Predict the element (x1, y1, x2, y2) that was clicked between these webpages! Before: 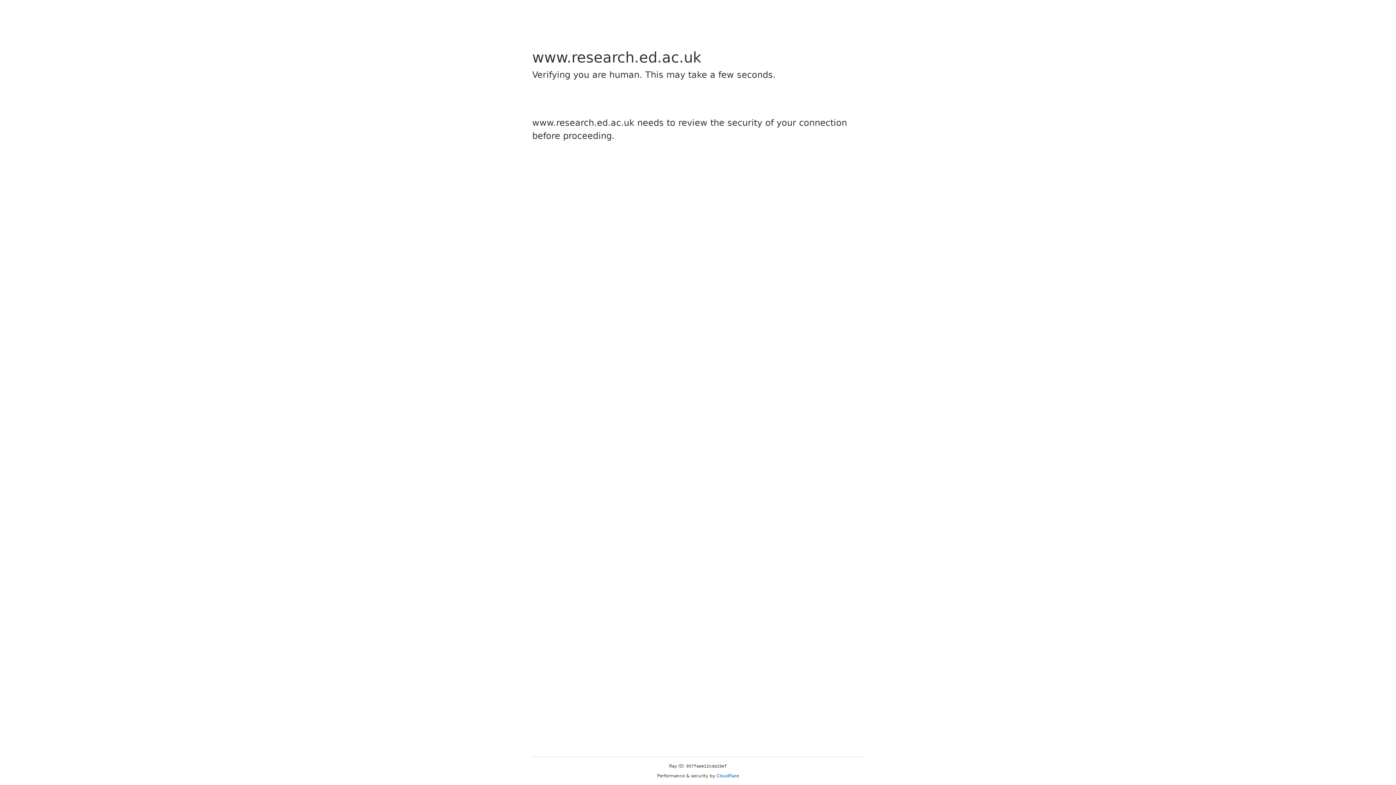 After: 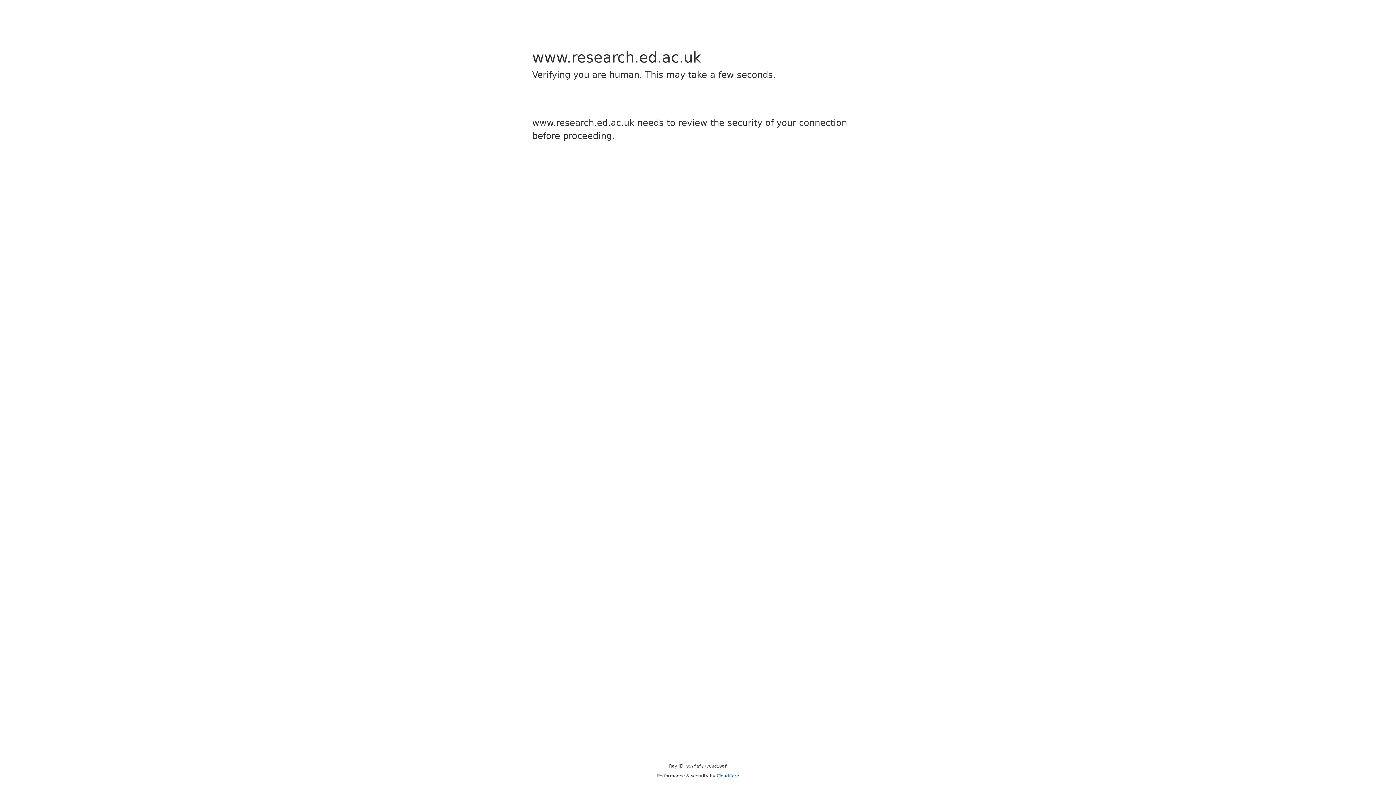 Action: label: Cloudflare bbox: (716, 773, 739, 778)